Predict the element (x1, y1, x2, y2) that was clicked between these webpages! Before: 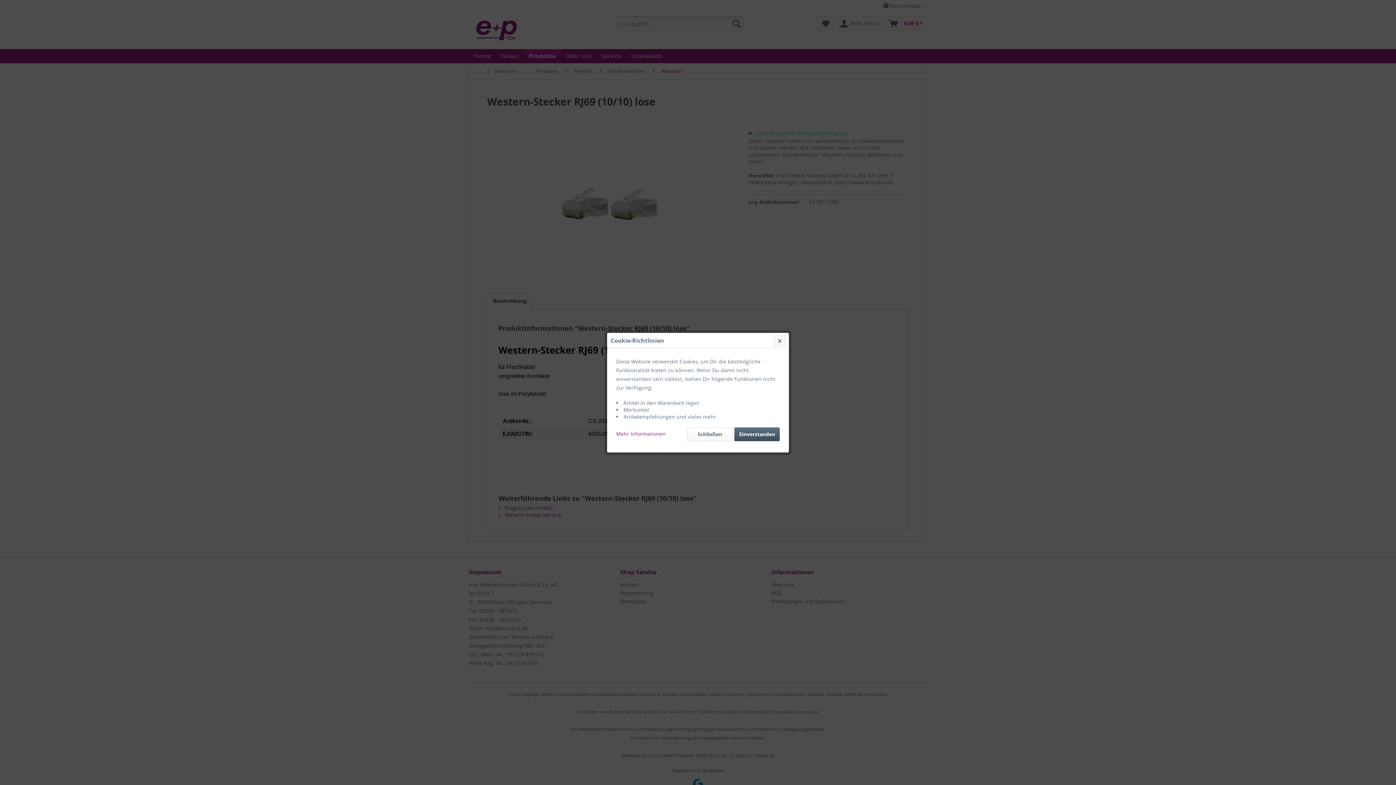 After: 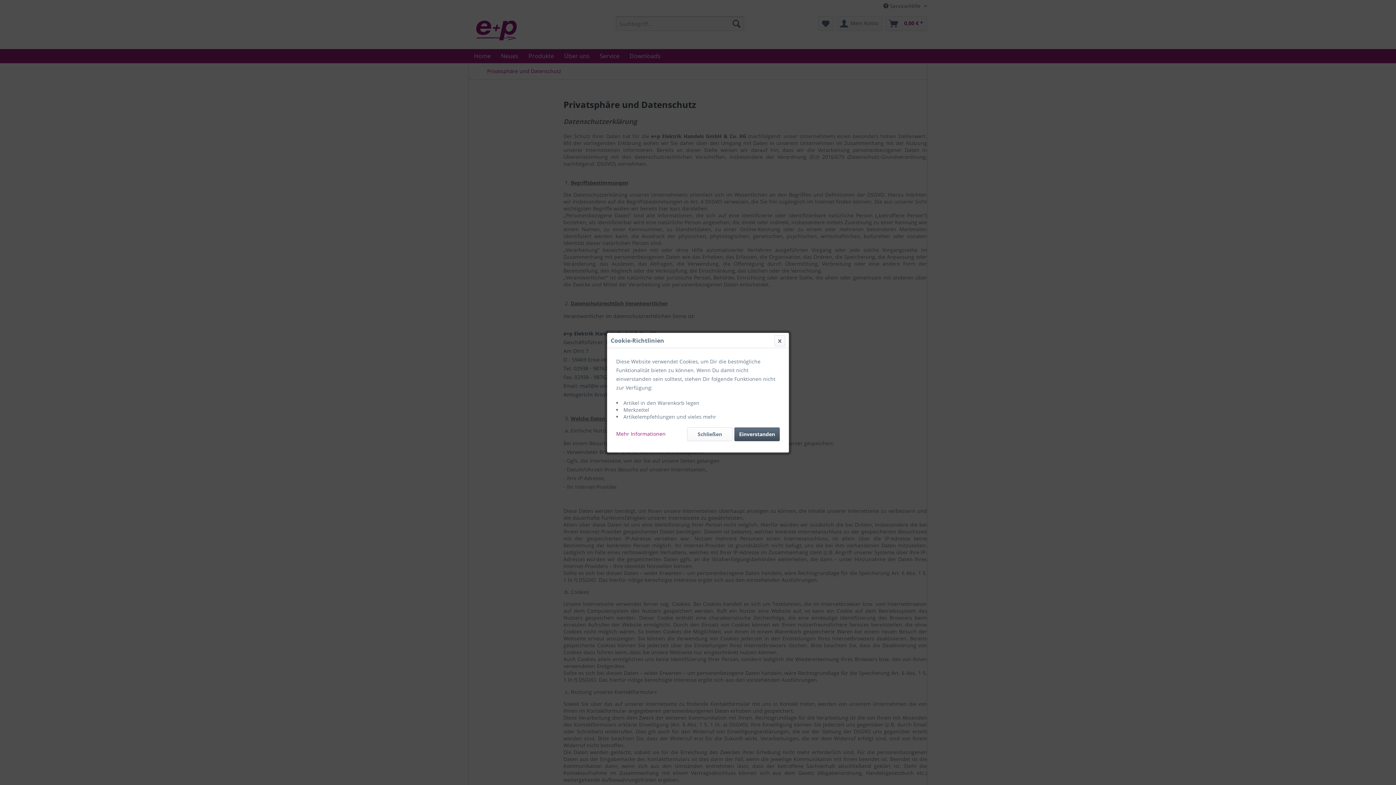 Action: bbox: (616, 427, 665, 437) label: Mehr Informationen